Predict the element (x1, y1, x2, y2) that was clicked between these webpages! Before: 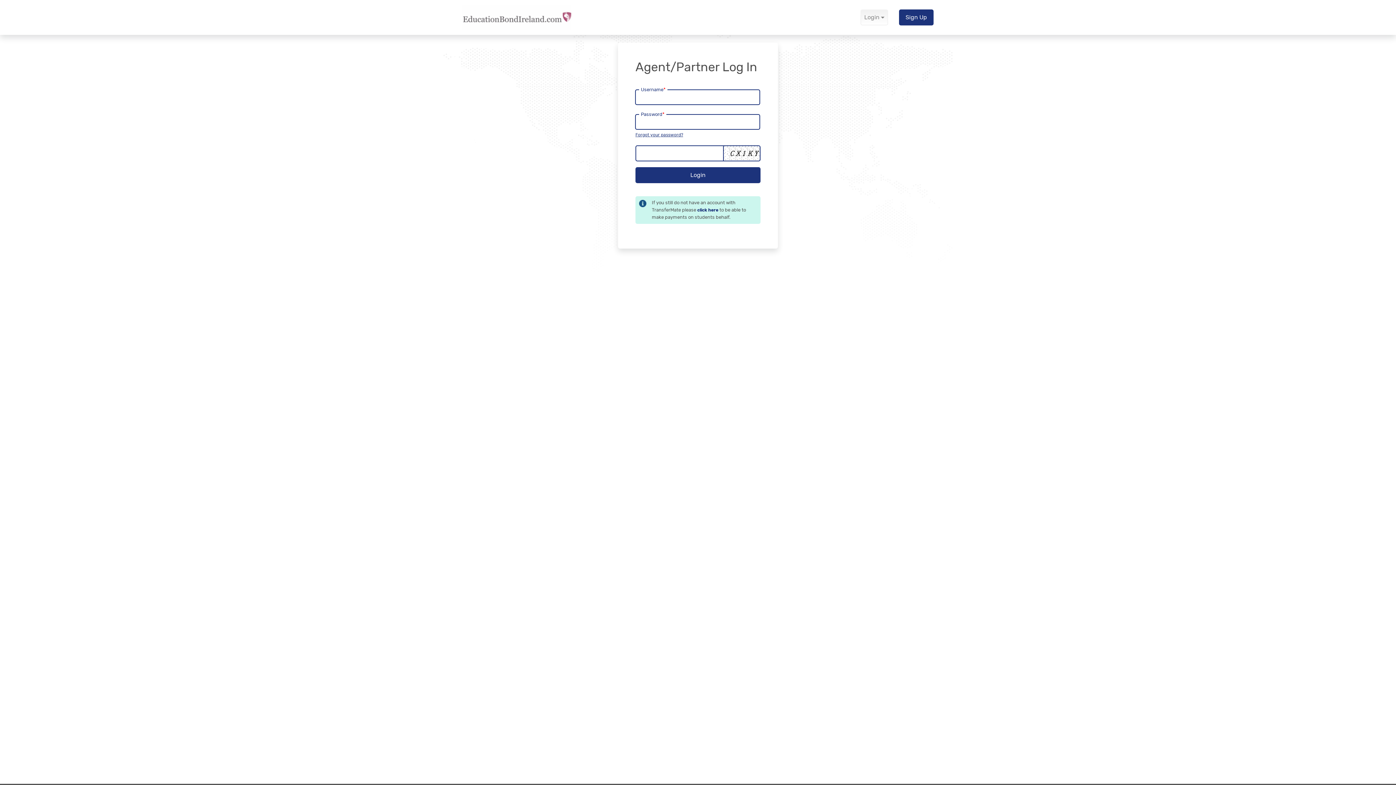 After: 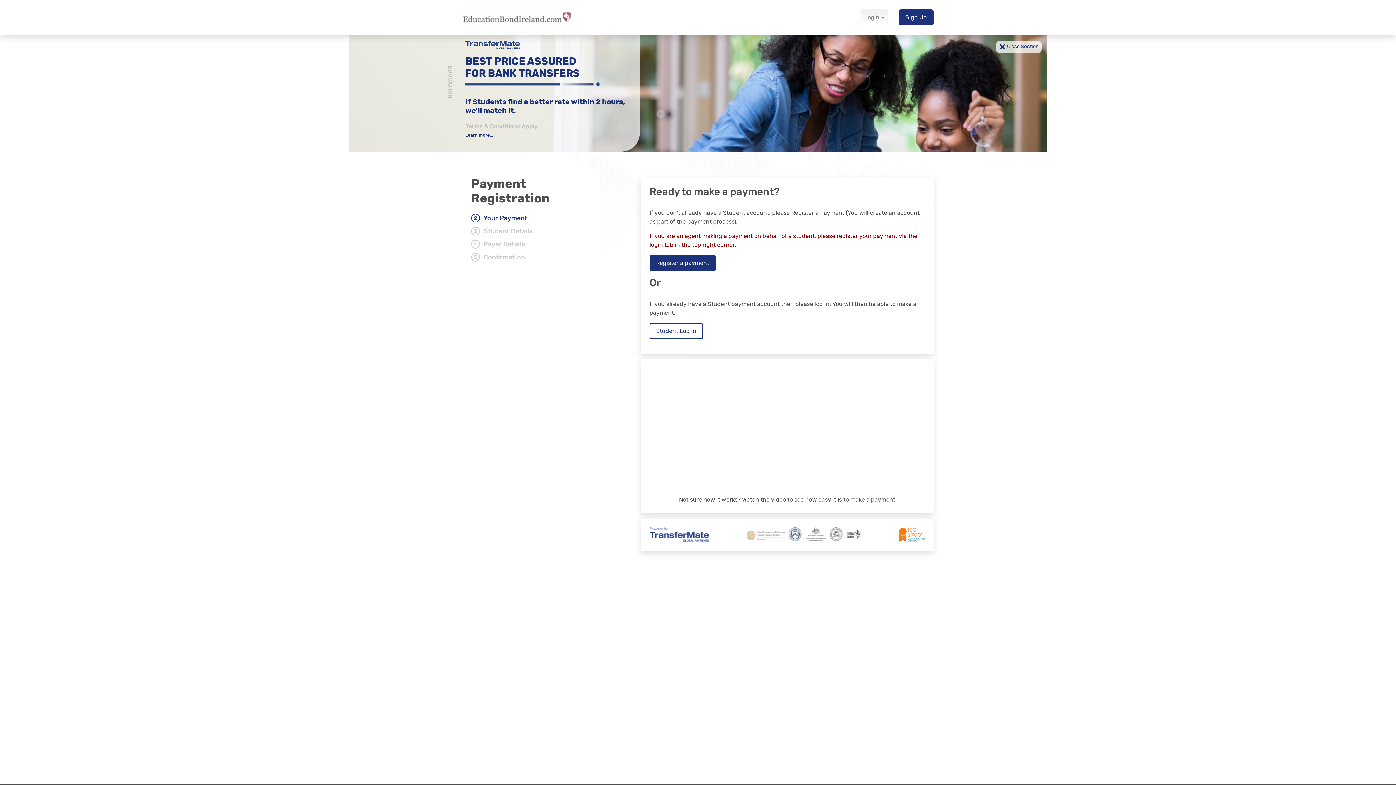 Action: label: Sign Up bbox: (899, 9, 933, 25)